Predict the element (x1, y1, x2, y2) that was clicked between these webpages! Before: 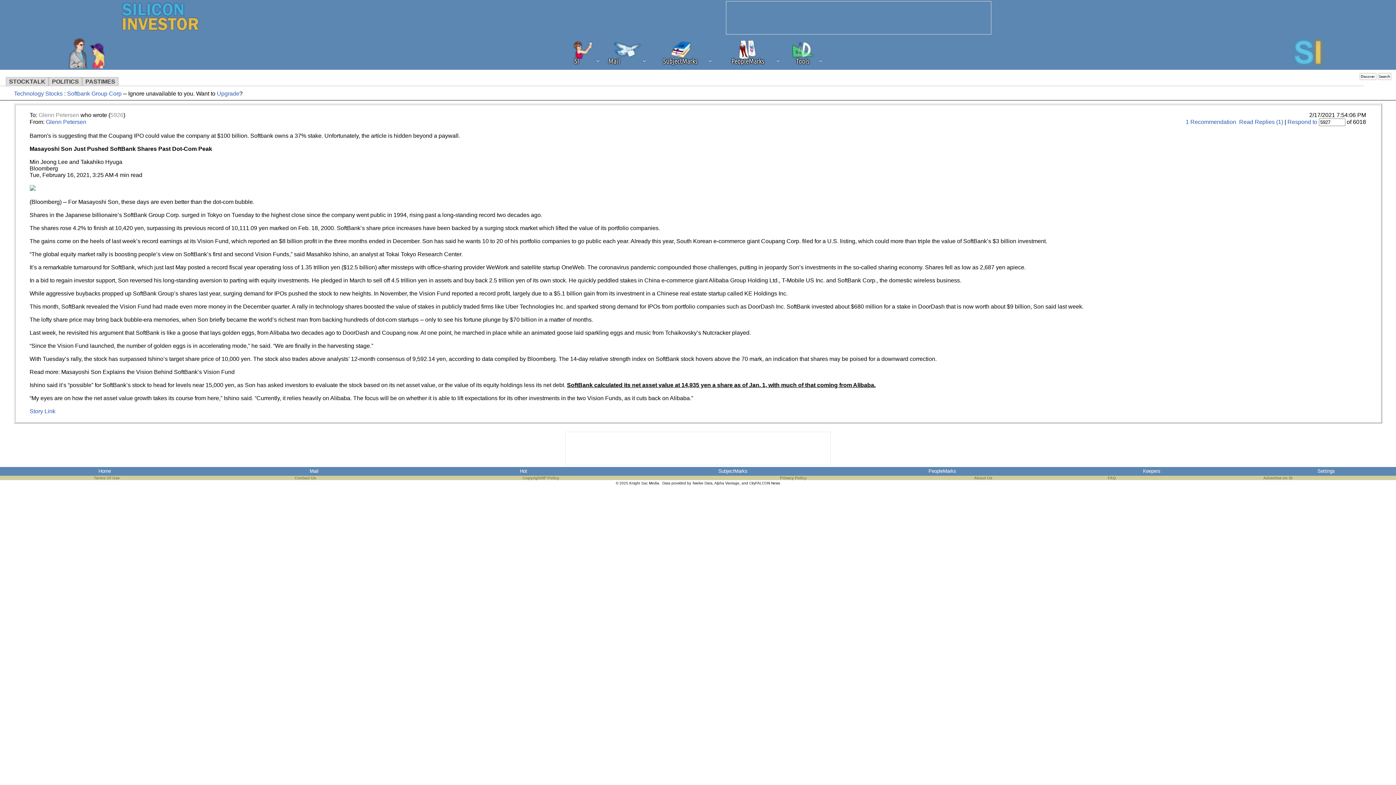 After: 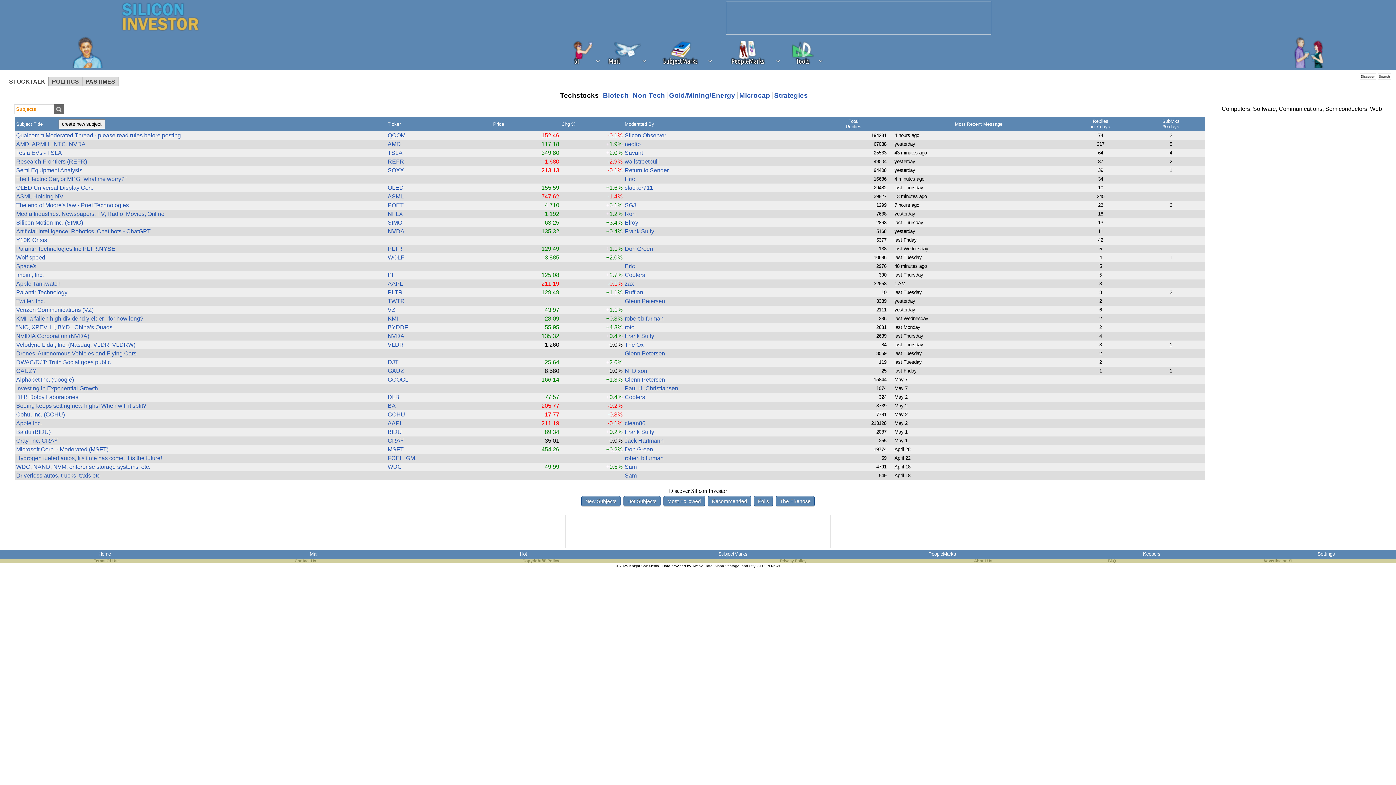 Action: label: STOCKTALK bbox: (5, 77, 48, 86)